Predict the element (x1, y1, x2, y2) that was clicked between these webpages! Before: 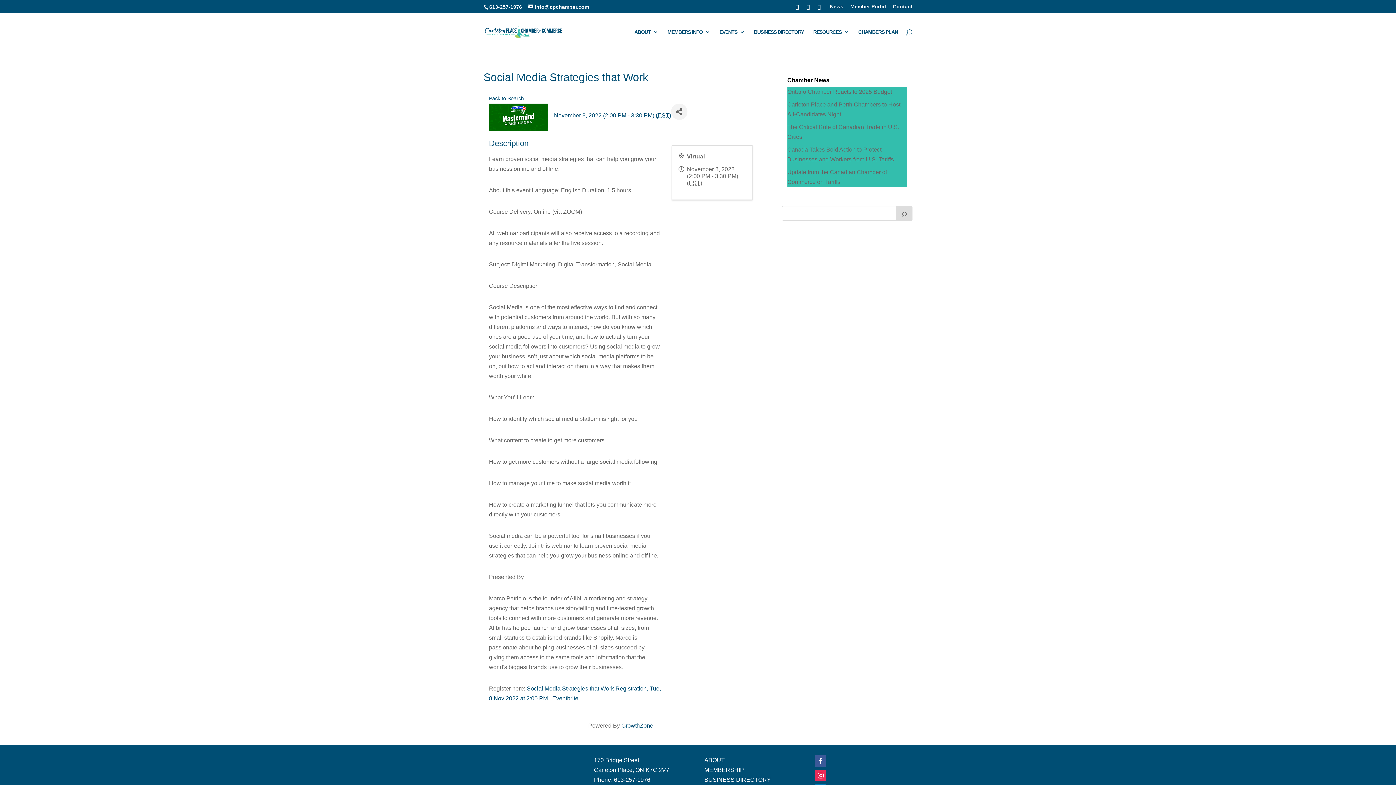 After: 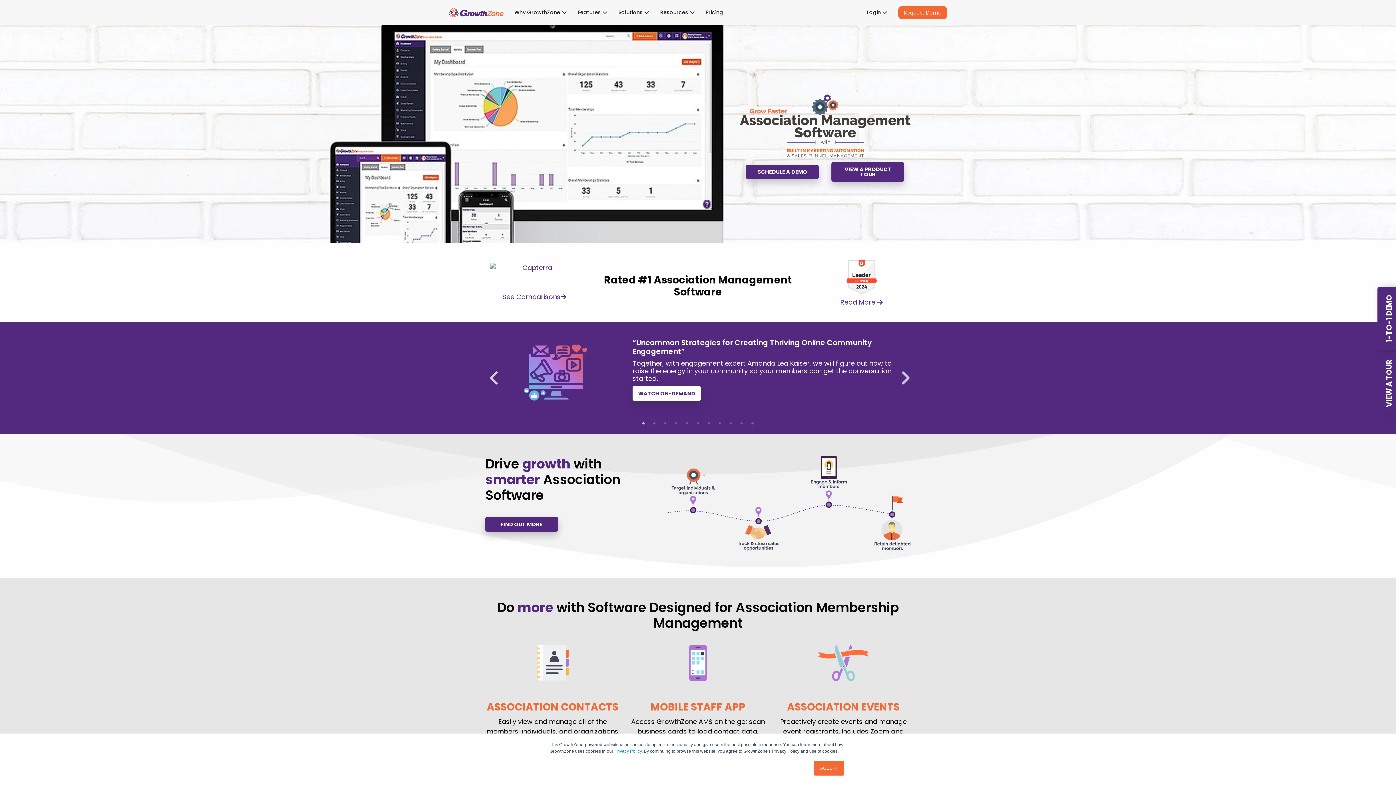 Action: label: GrowthZone bbox: (621, 722, 653, 729)